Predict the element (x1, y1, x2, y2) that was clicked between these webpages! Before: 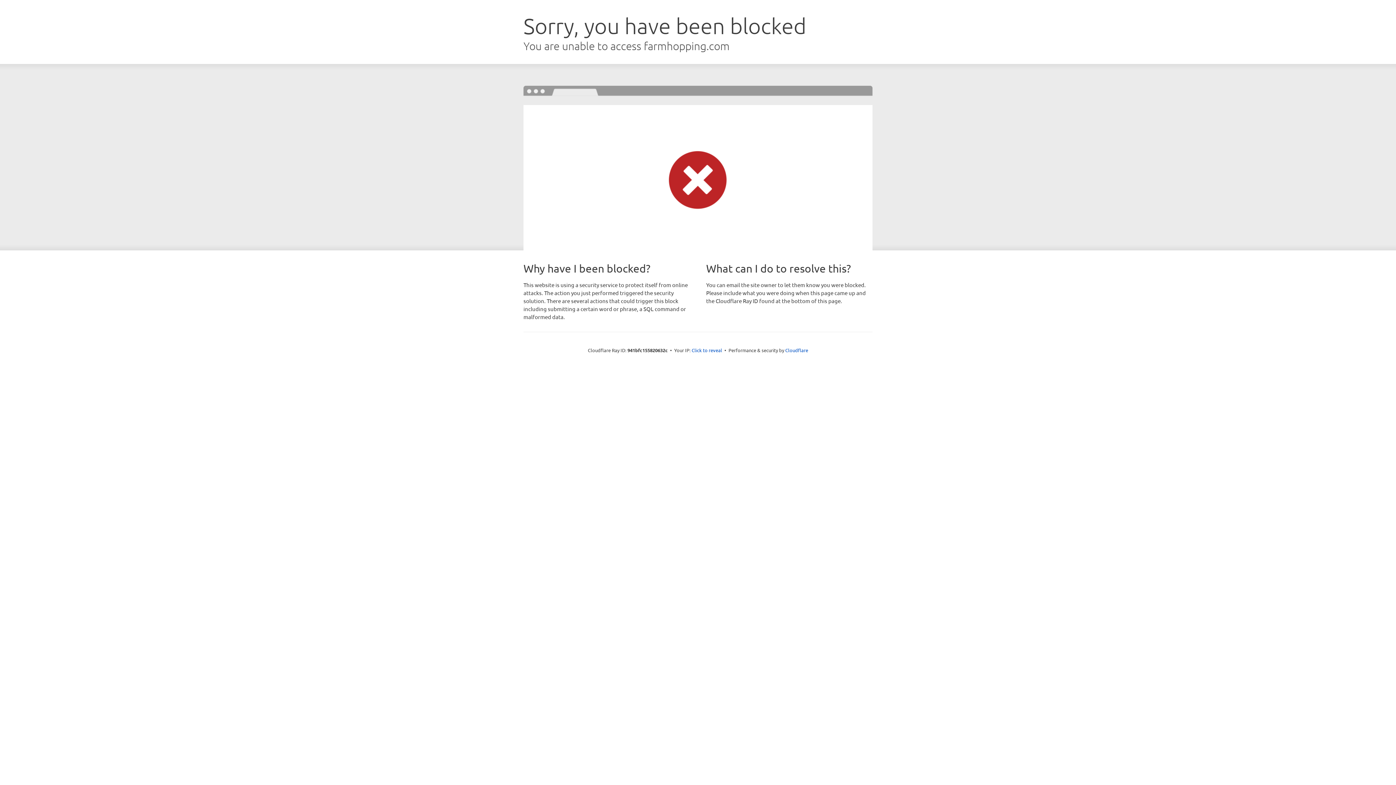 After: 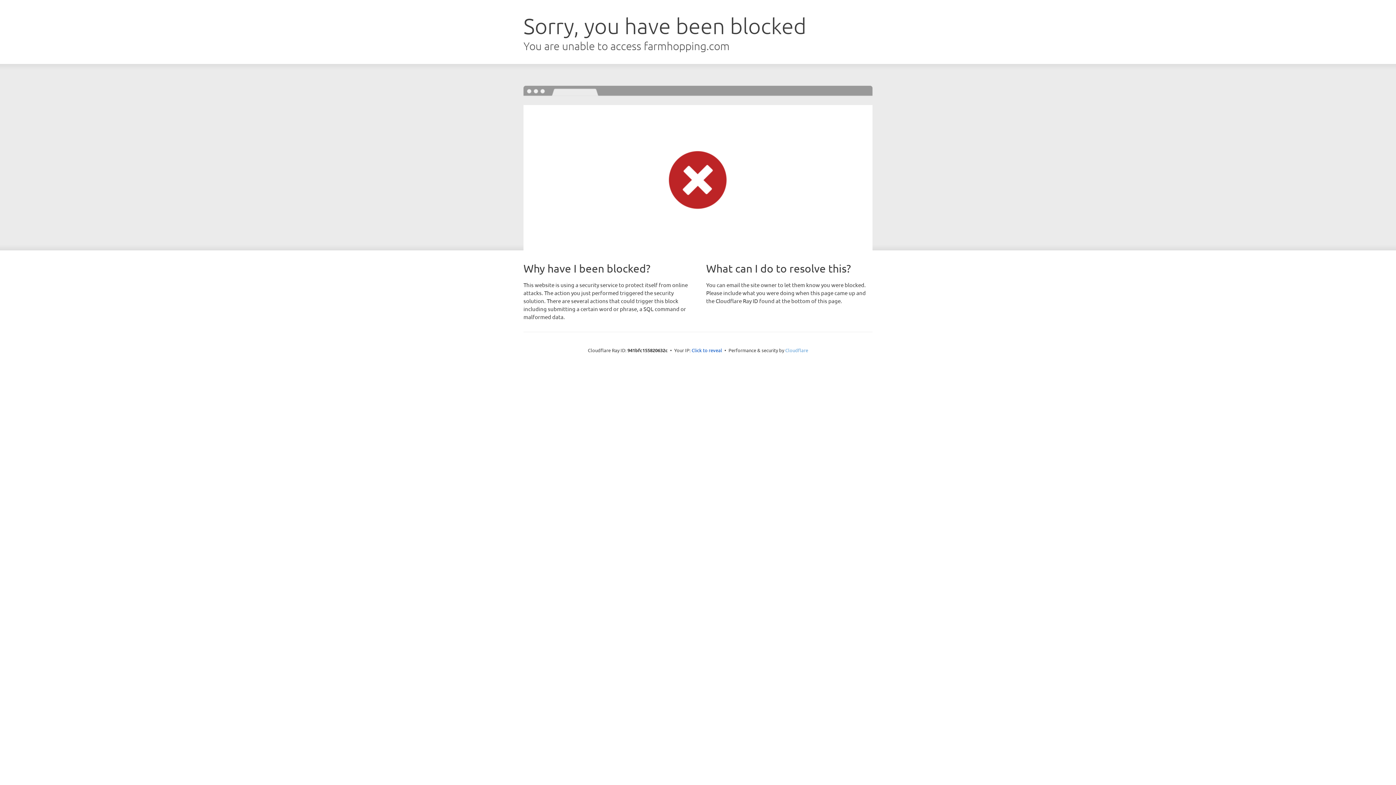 Action: label: Cloudflare bbox: (785, 347, 808, 353)